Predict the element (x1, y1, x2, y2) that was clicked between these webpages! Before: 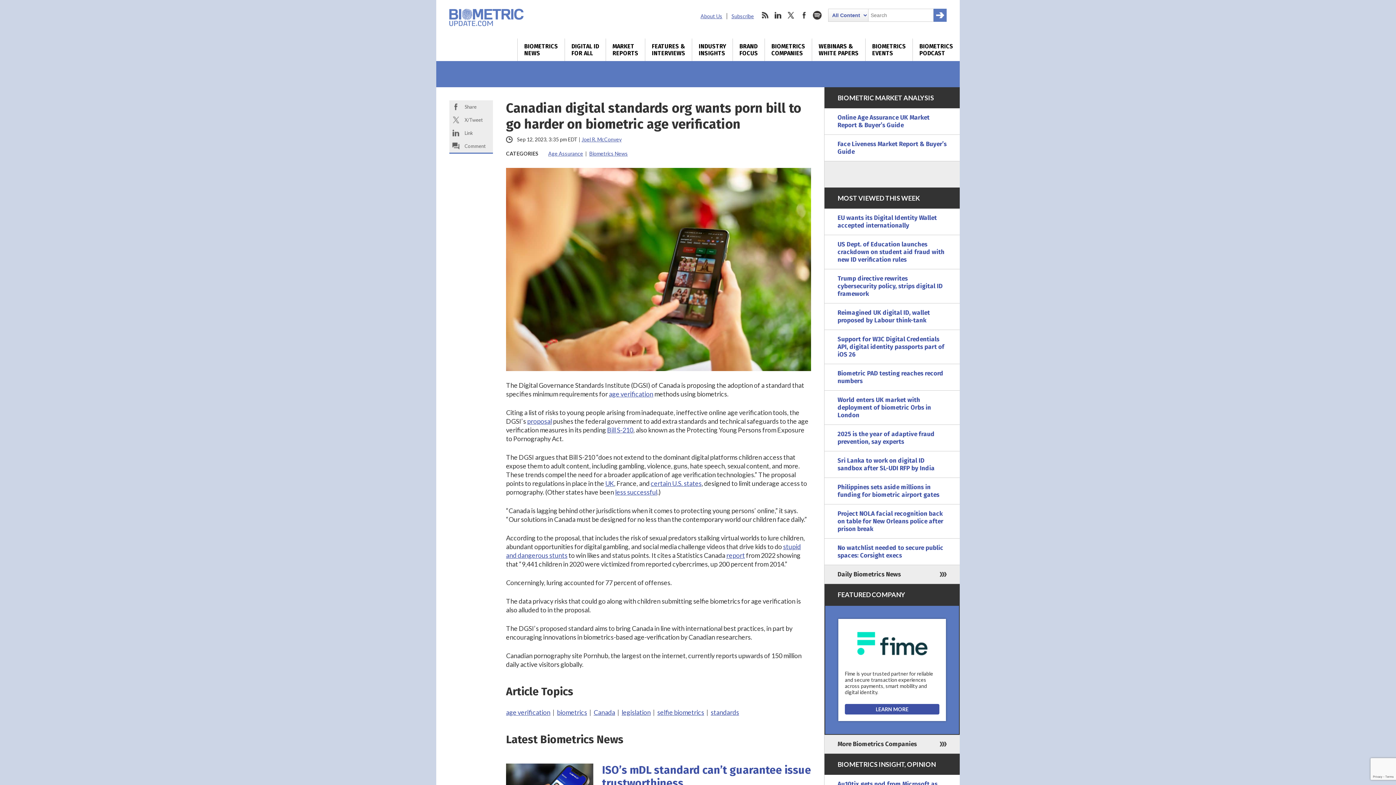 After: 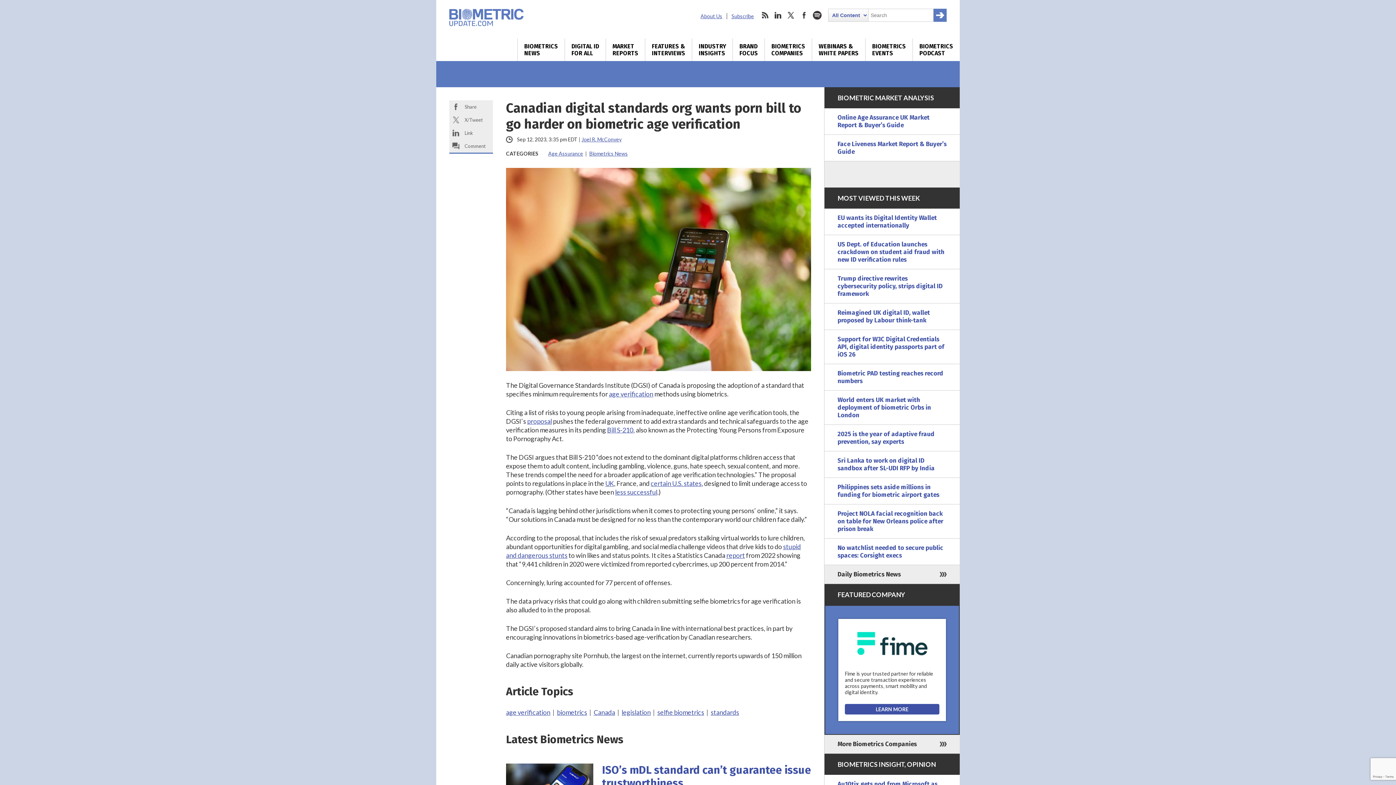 Action: bbox: (845, 704, 939, 714) label: Visit the Fime Website